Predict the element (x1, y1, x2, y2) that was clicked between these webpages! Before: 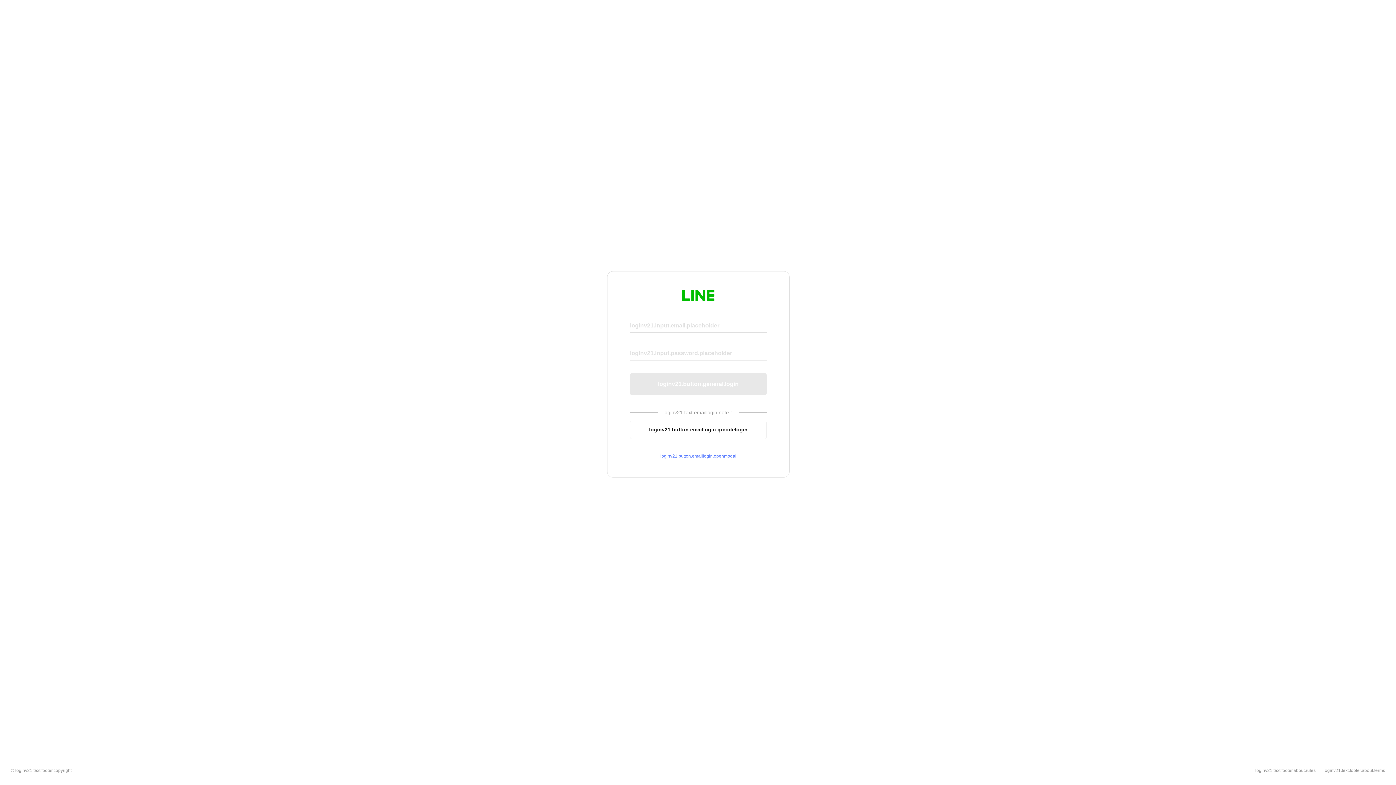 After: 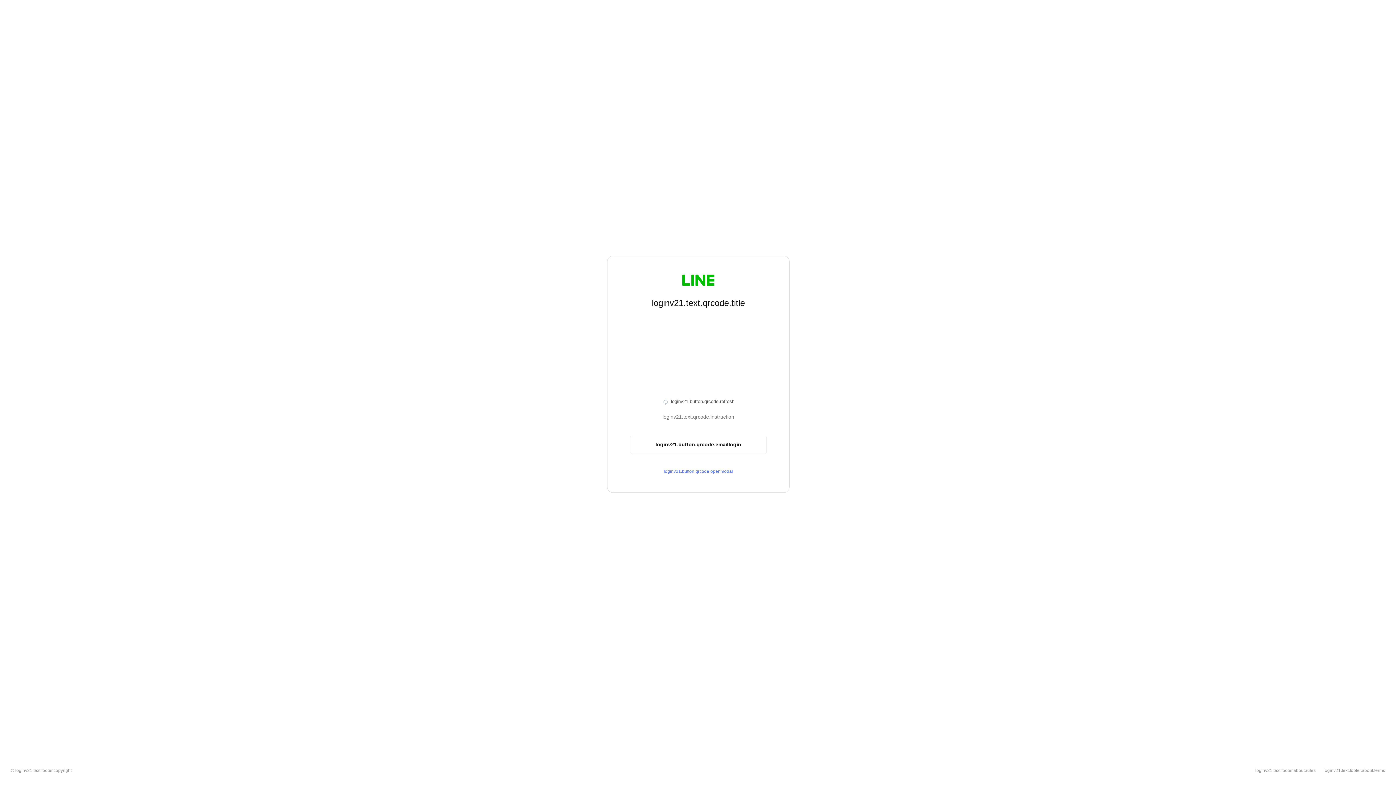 Action: label: loginv21.button.emaillogin.qrcodelogin bbox: (630, 420, 766, 439)